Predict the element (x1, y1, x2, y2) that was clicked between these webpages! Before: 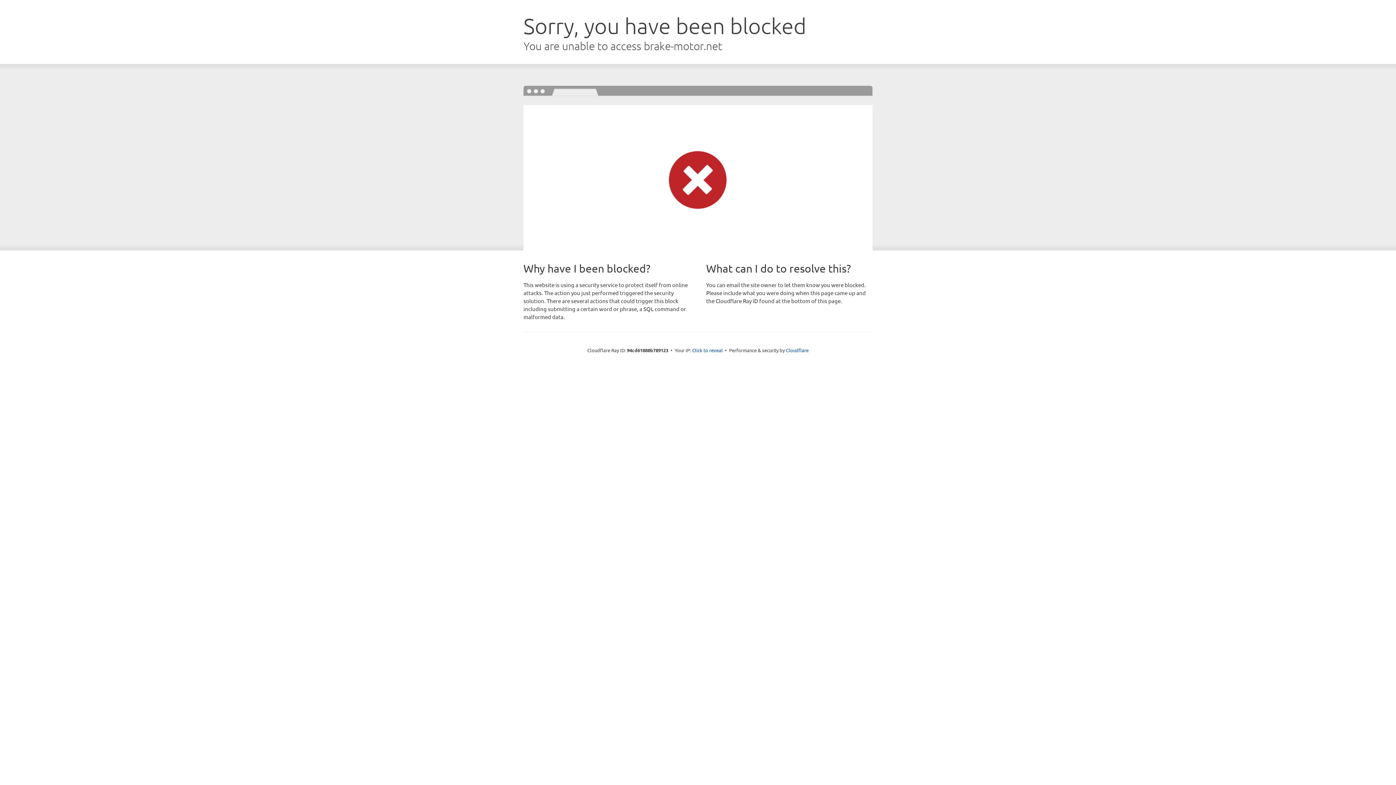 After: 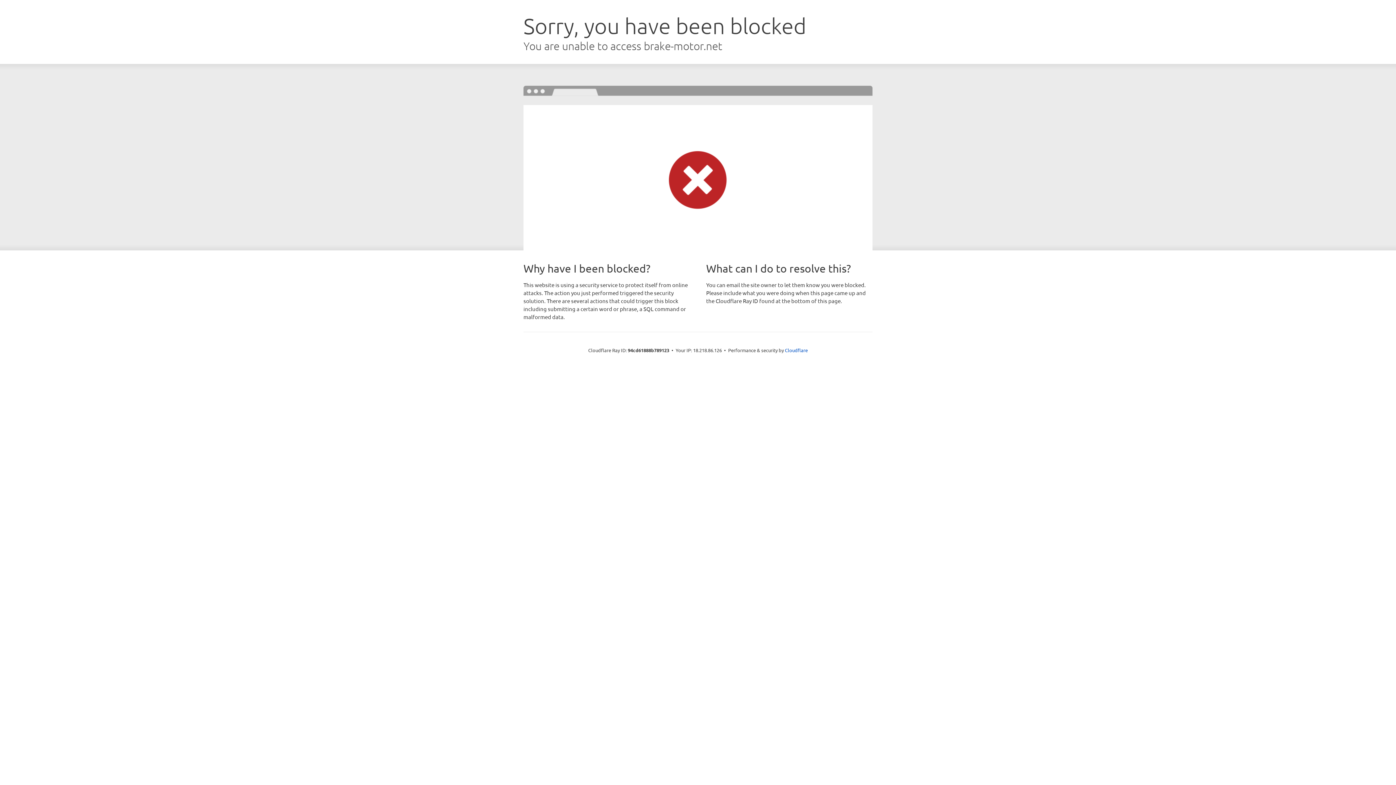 Action: label: Click to reveal bbox: (692, 346, 722, 353)